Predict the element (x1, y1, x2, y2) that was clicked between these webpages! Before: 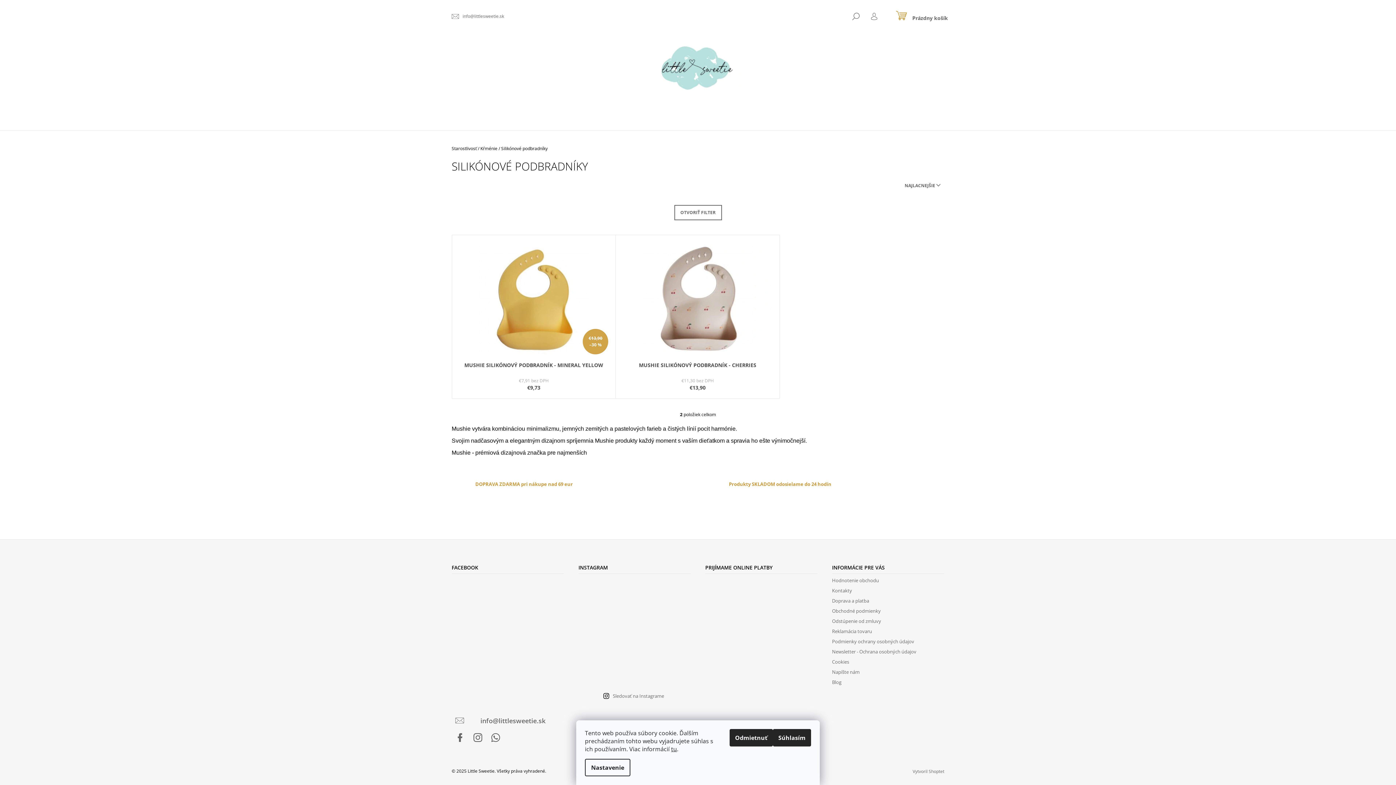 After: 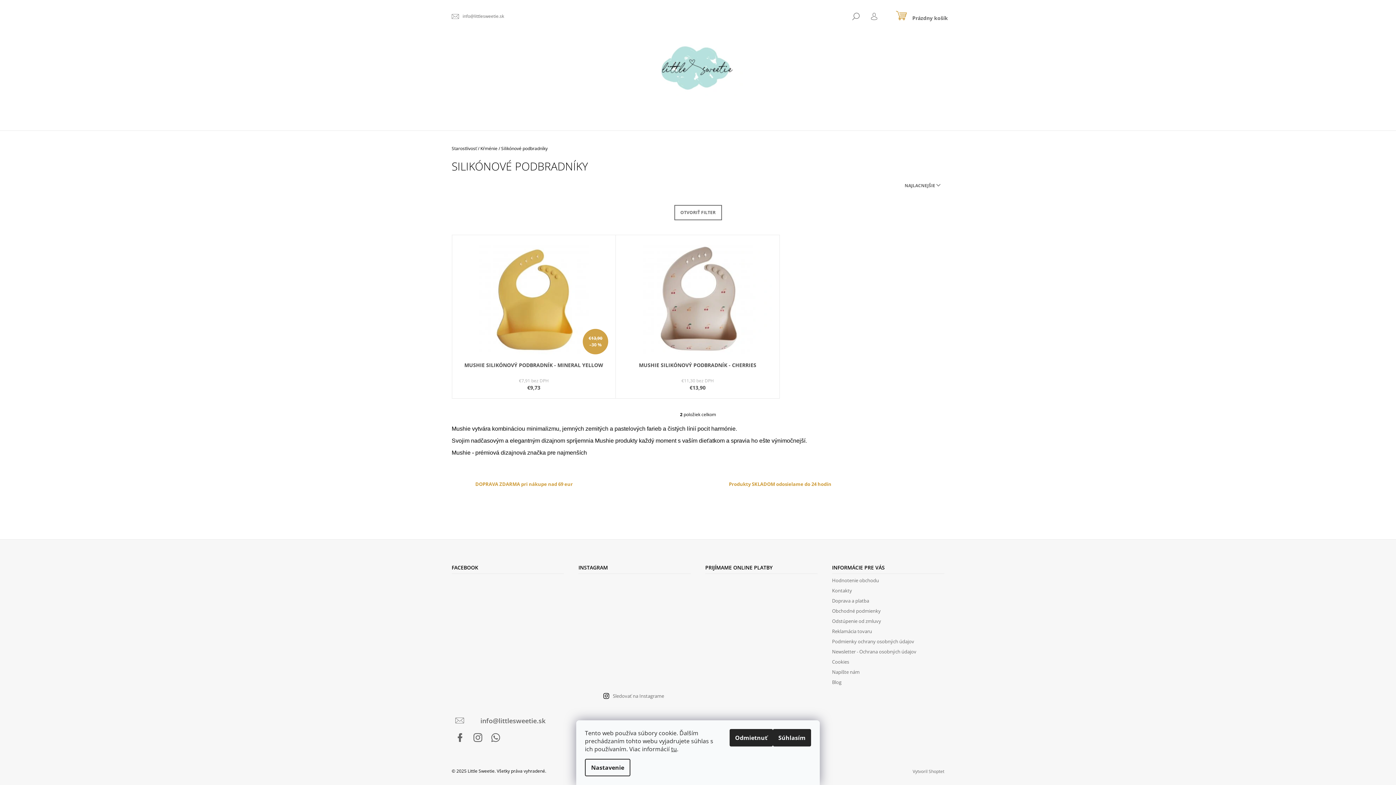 Action: bbox: (651, 577, 687, 613)